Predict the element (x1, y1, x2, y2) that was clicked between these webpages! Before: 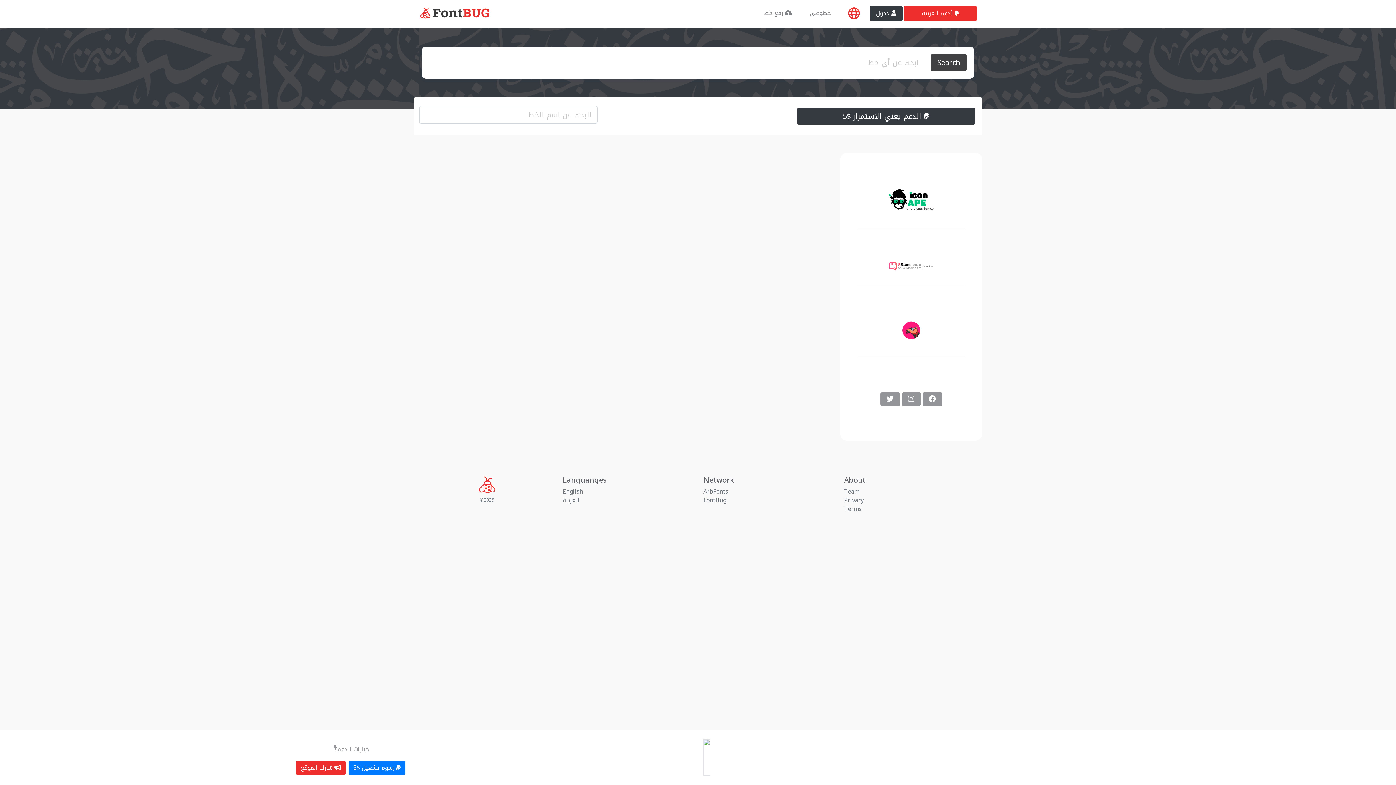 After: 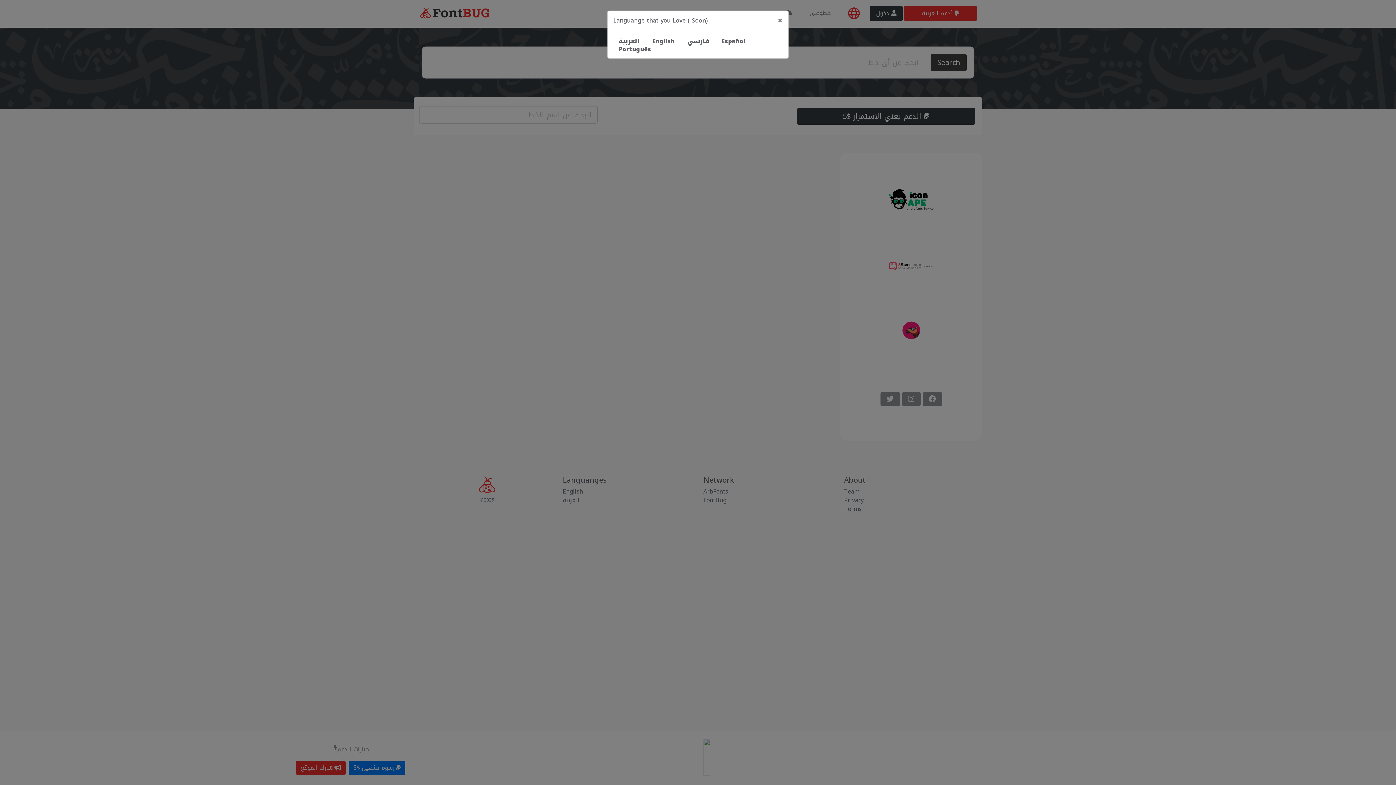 Action: bbox: (839, 5, 868, 22)